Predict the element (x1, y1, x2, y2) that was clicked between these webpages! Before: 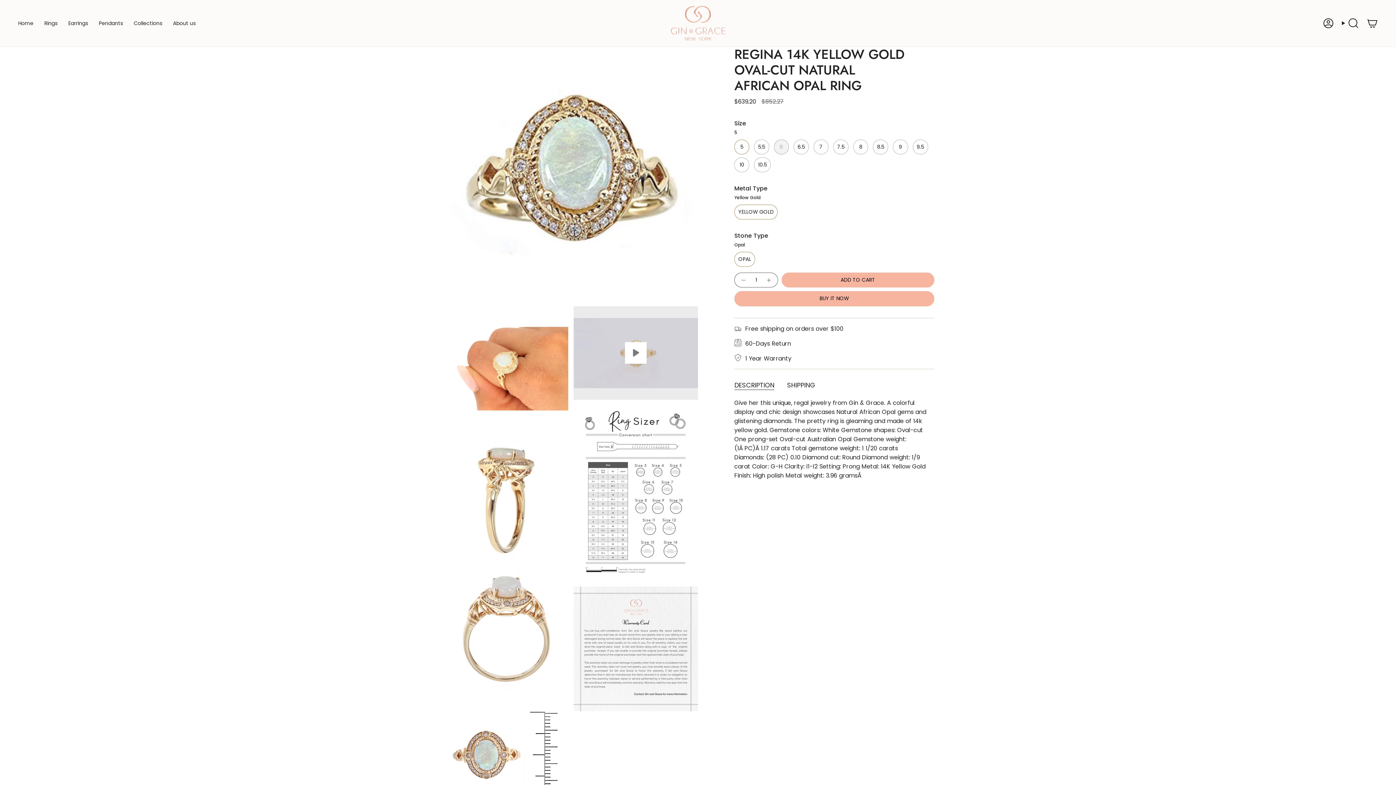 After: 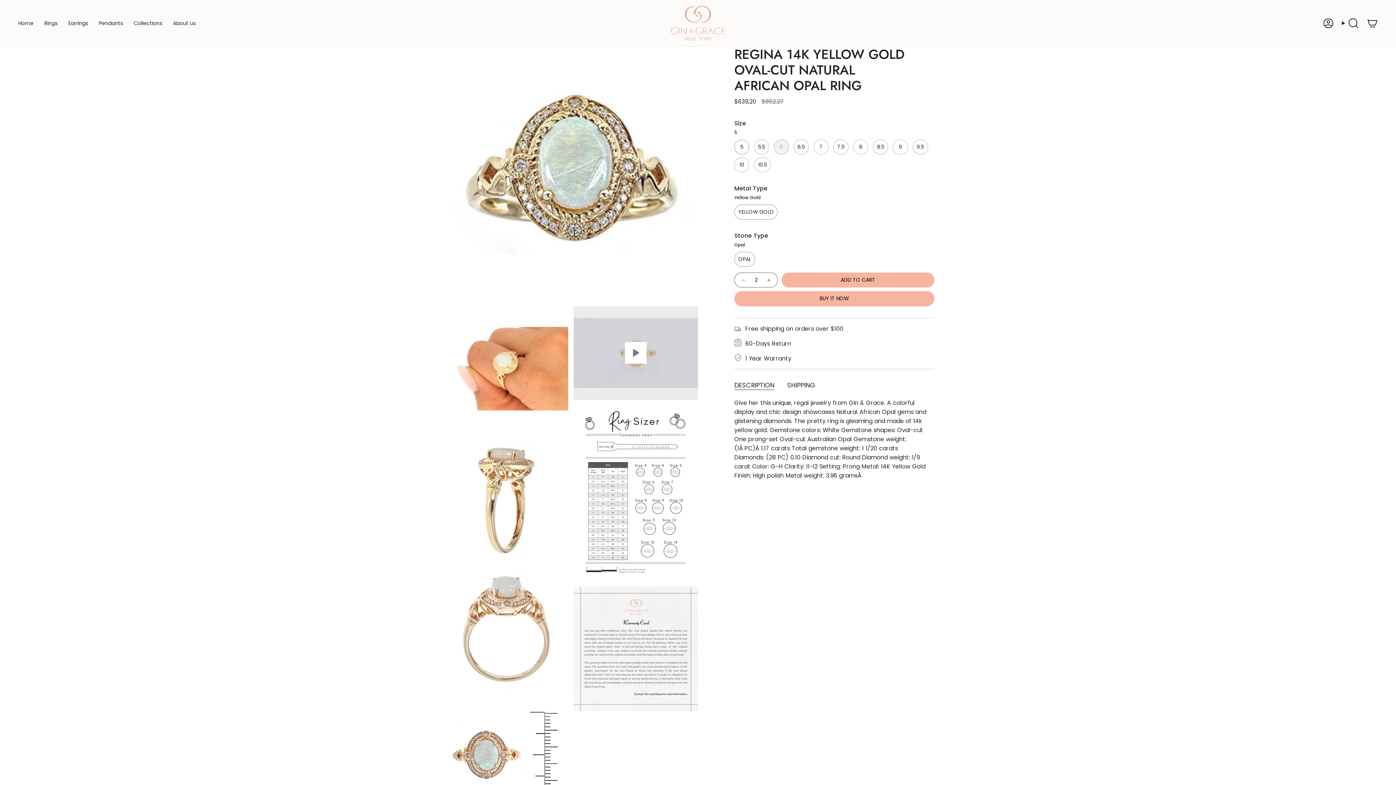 Action: bbox: (760, 272, 778, 287)